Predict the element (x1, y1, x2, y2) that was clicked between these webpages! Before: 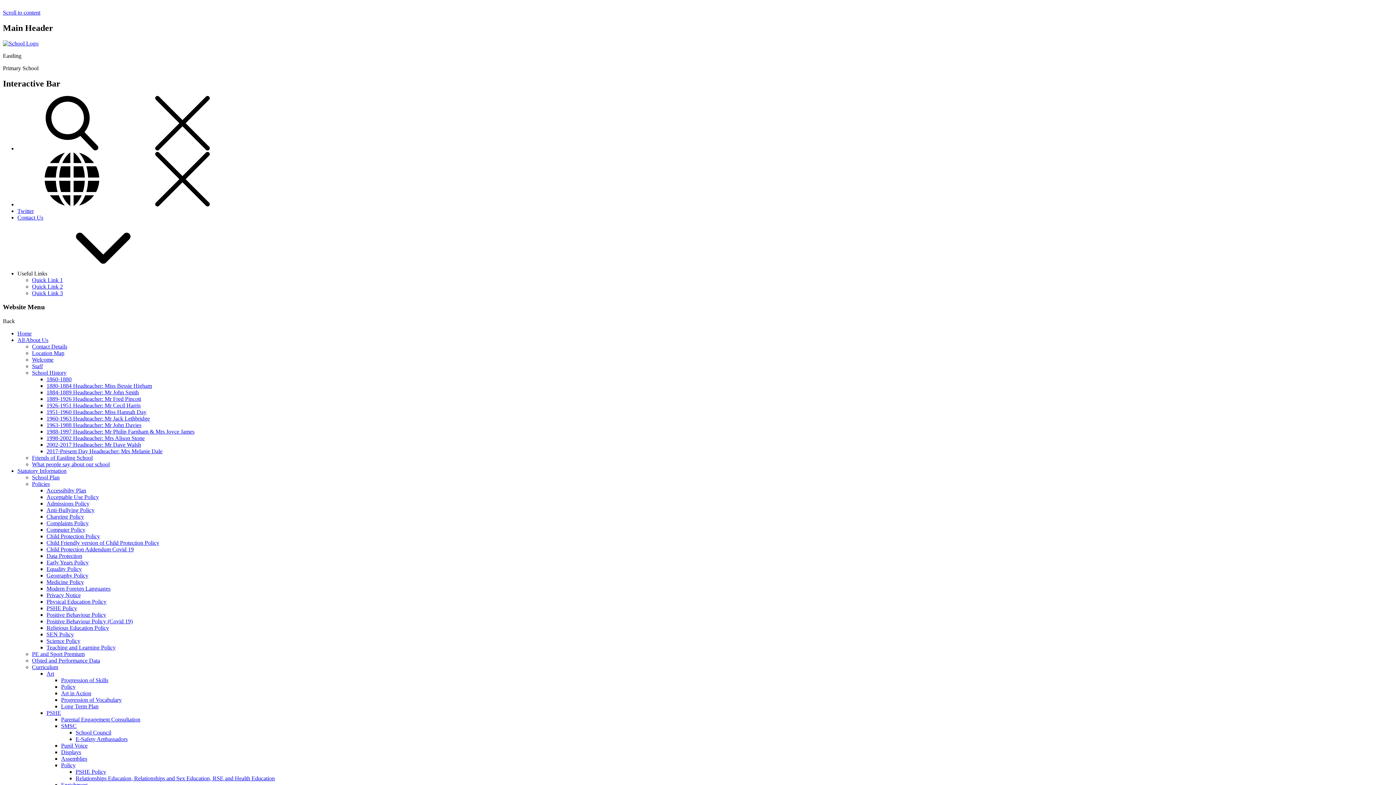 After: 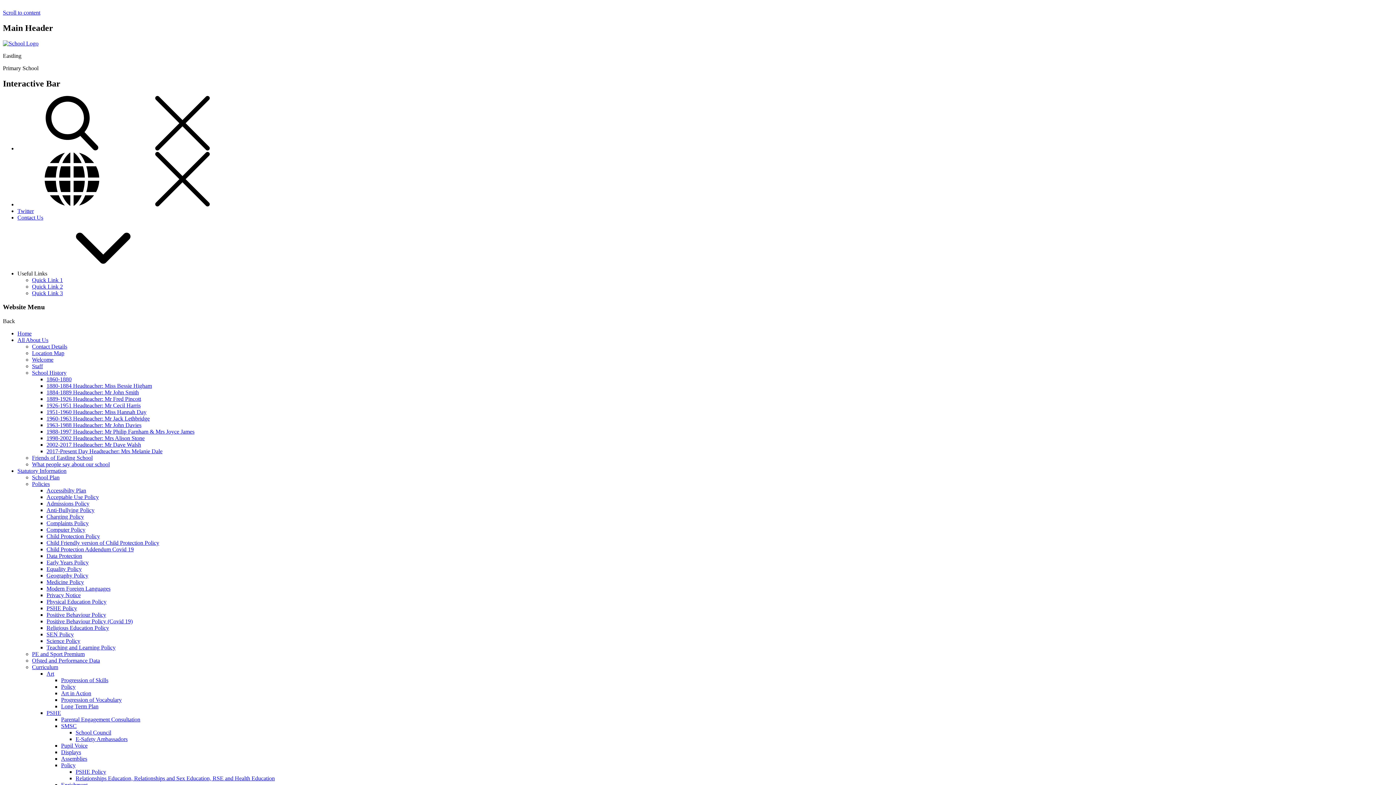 Action: label: Computer Policy bbox: (46, 526, 85, 533)